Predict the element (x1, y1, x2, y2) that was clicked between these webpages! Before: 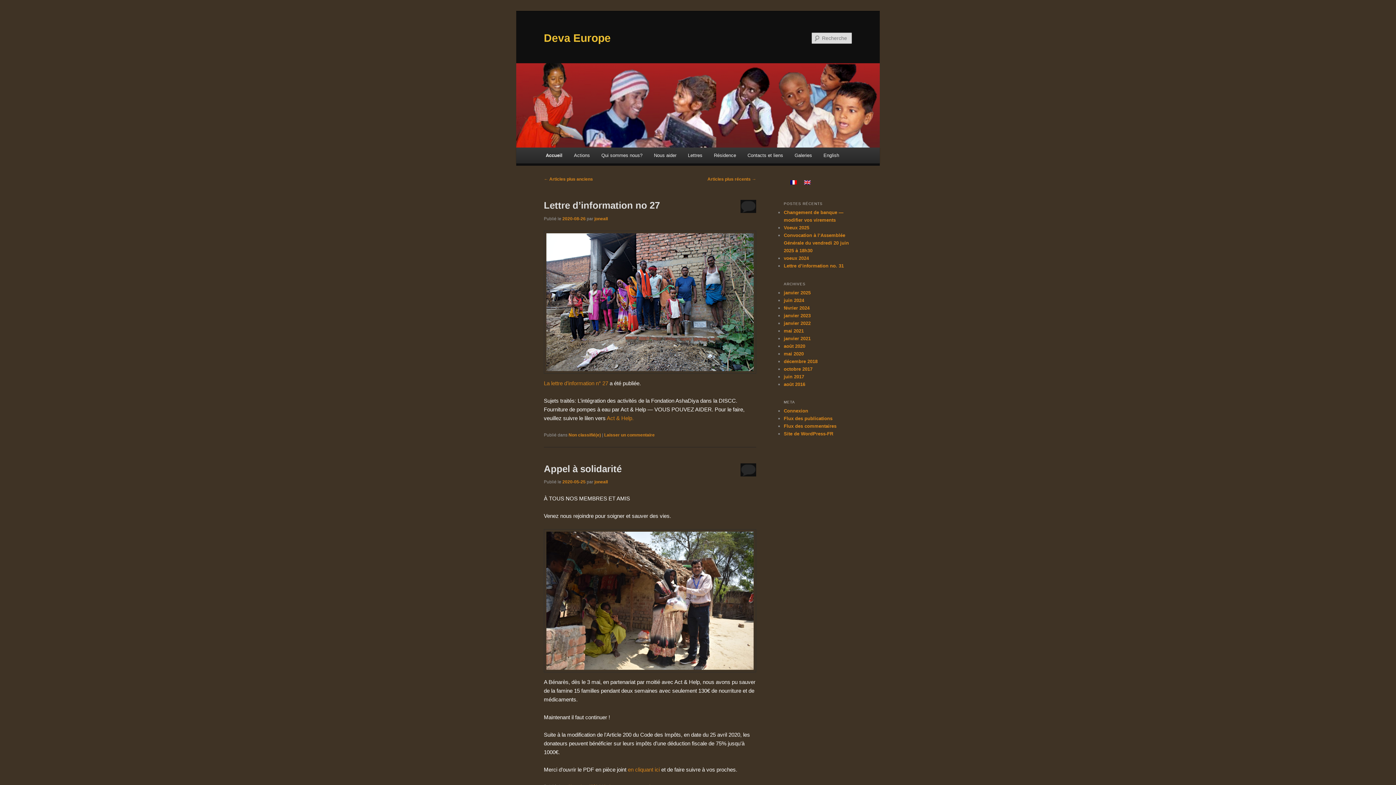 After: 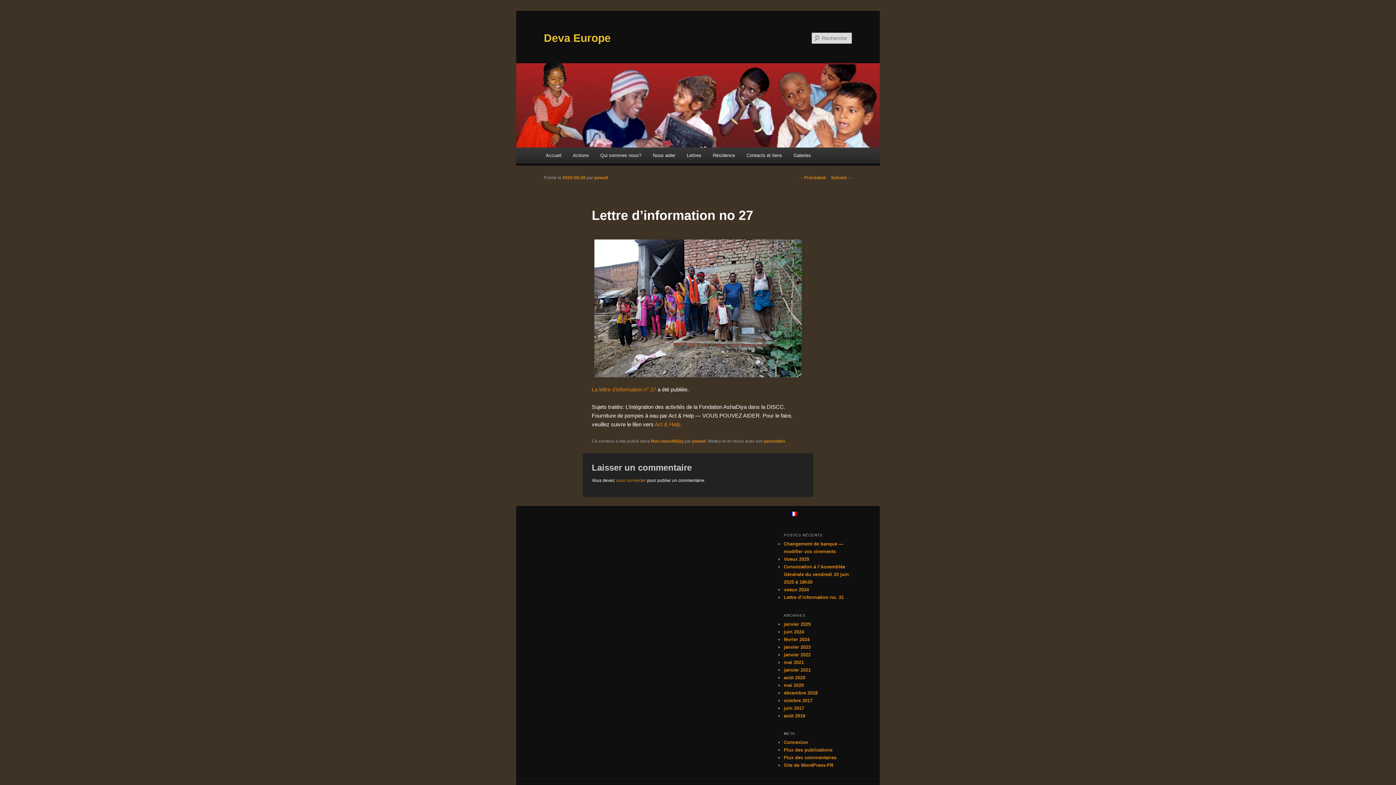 Action: label: 2020-08-26 bbox: (562, 216, 585, 221)